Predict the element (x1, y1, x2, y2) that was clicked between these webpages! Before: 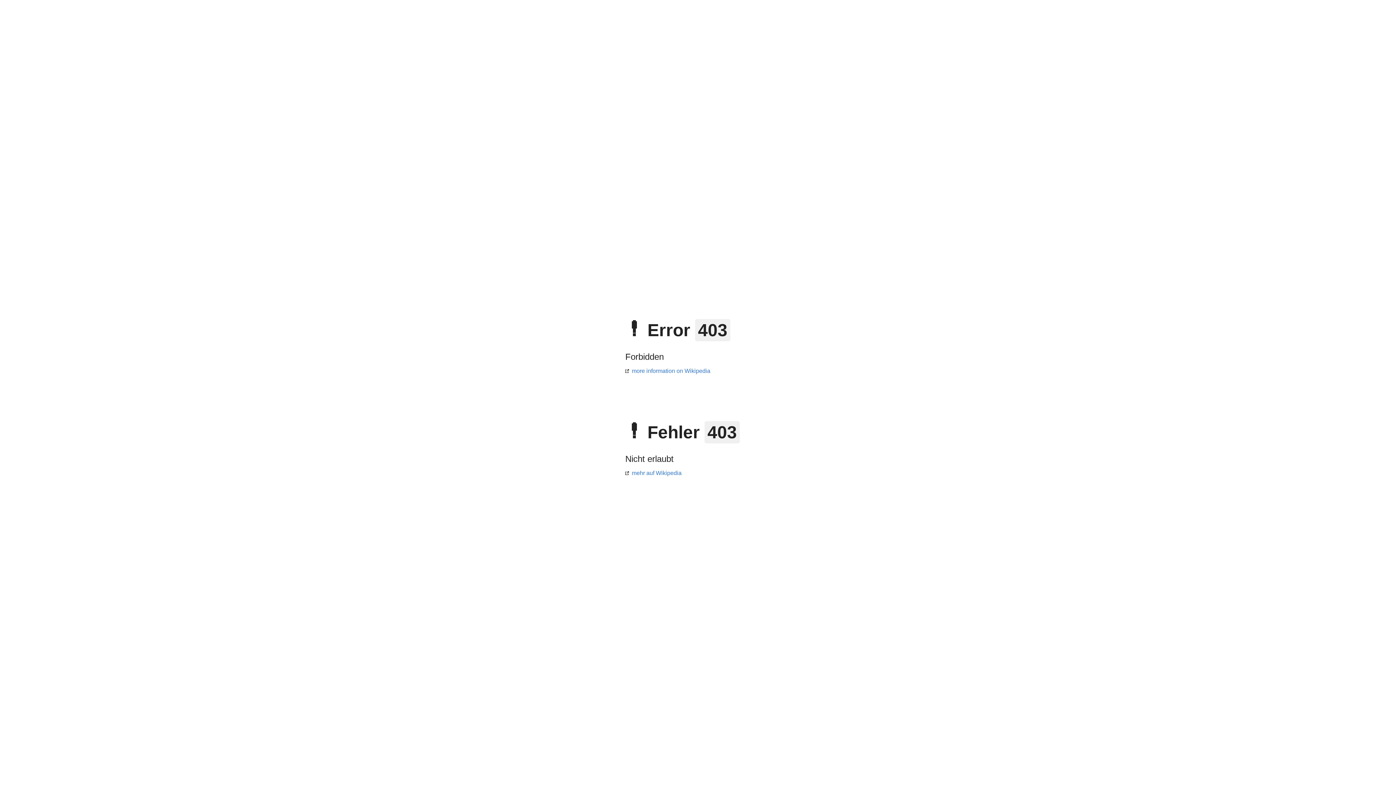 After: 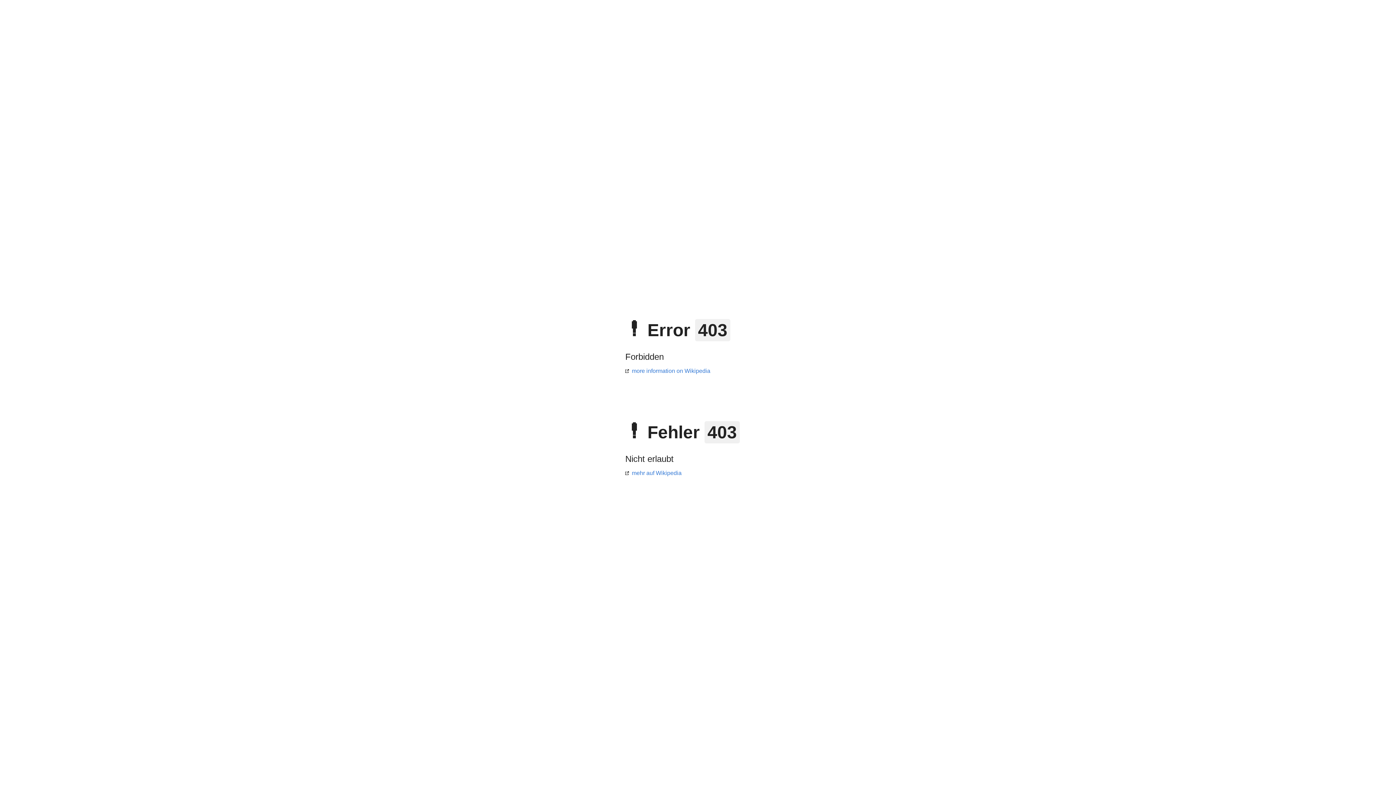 Action: label: mehr auf Wikipedia bbox: (625, 470, 681, 476)